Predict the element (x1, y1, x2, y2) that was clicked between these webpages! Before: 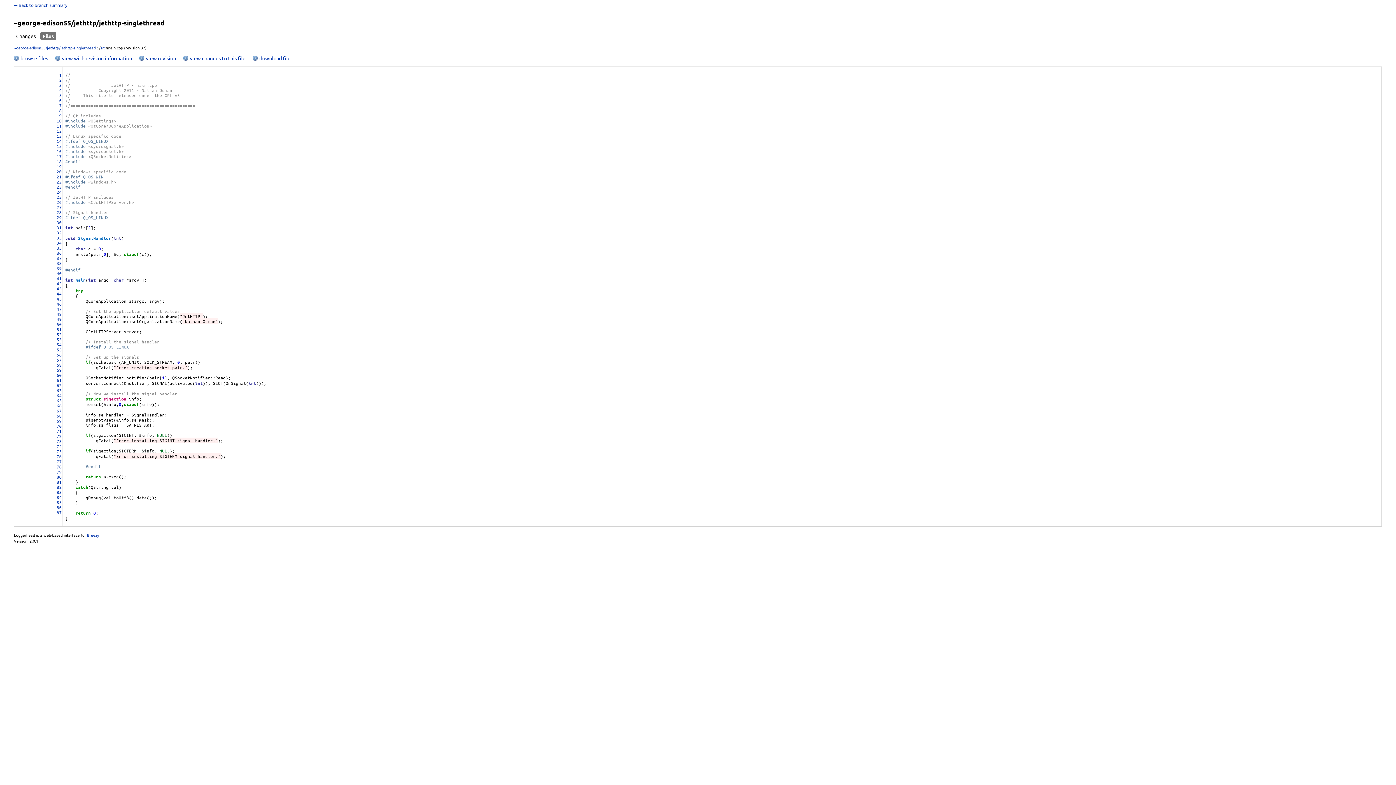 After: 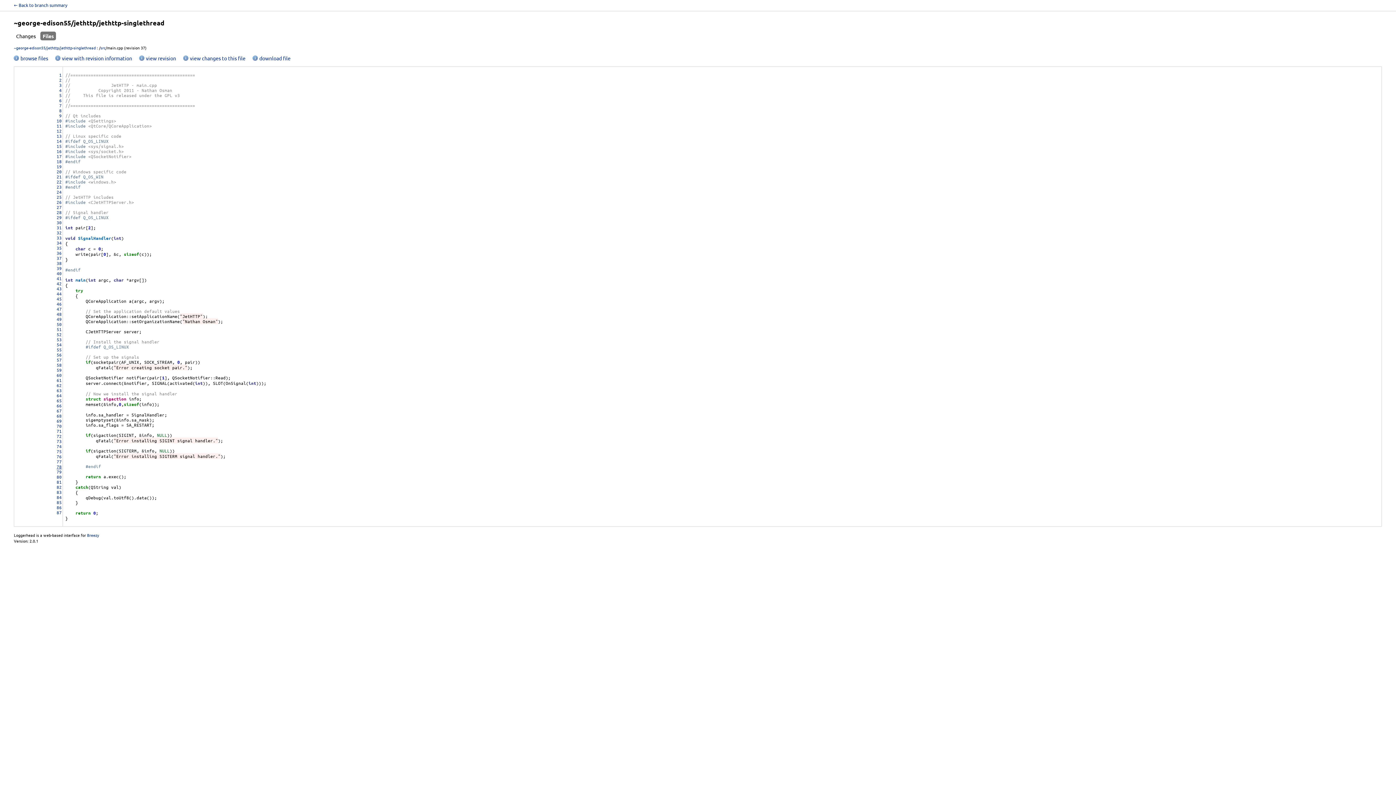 Action: bbox: (56, 463, 61, 469) label: 78